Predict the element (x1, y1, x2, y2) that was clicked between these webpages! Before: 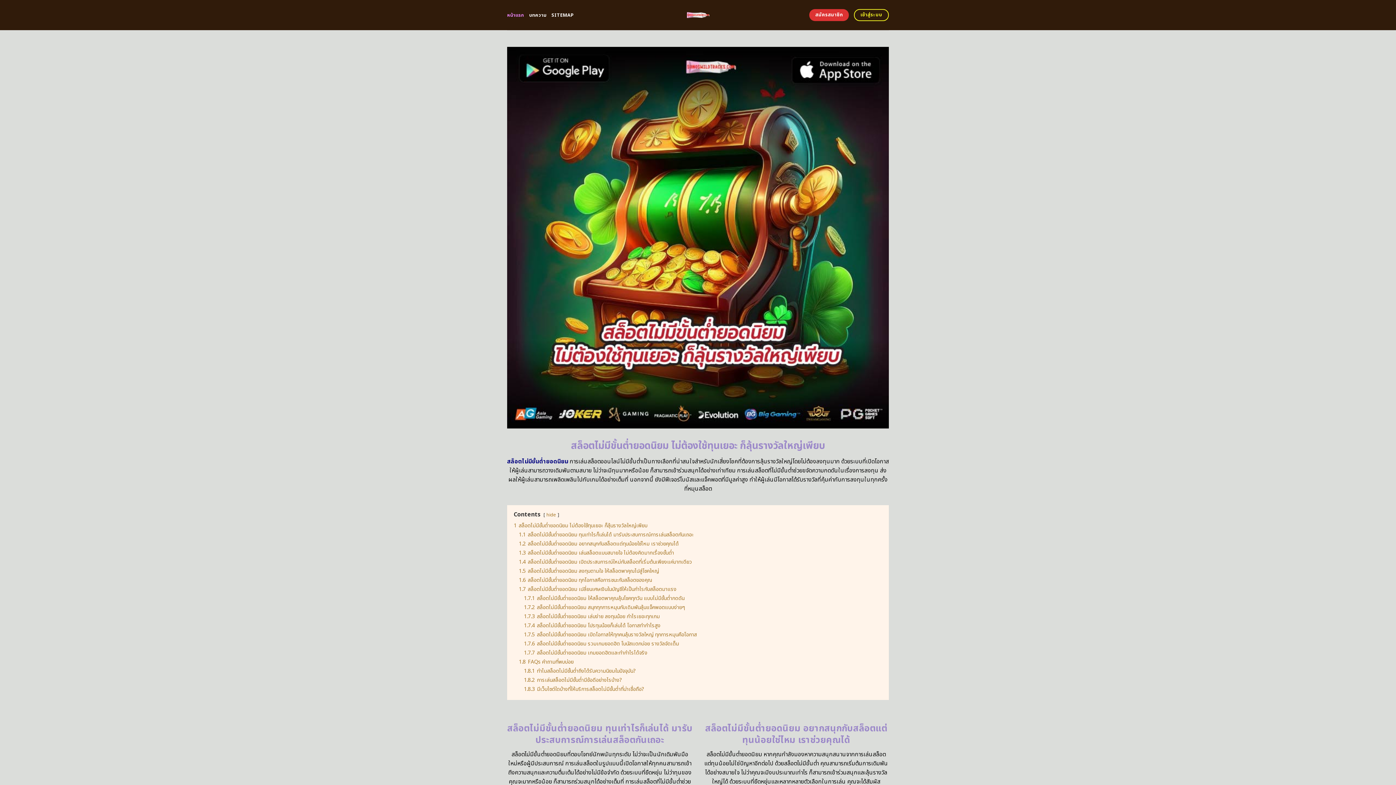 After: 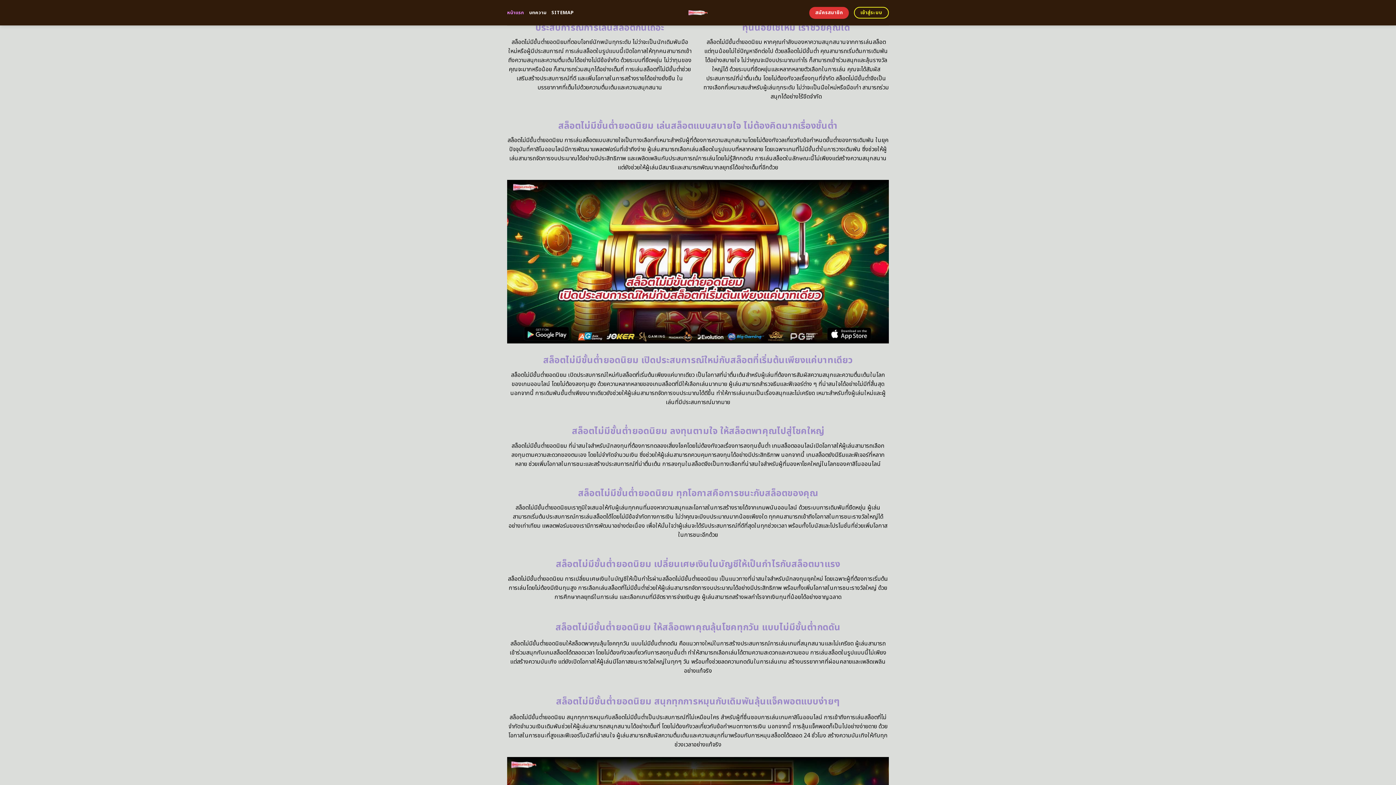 Action: label: 1.2 สล็อตไม่มีขั้นต่ำยอดนิยม อยากสนุกกับสล็อตแต่ทุนน้อยใช่ไหม เราช่วยคุณได้ bbox: (518, 540, 678, 547)